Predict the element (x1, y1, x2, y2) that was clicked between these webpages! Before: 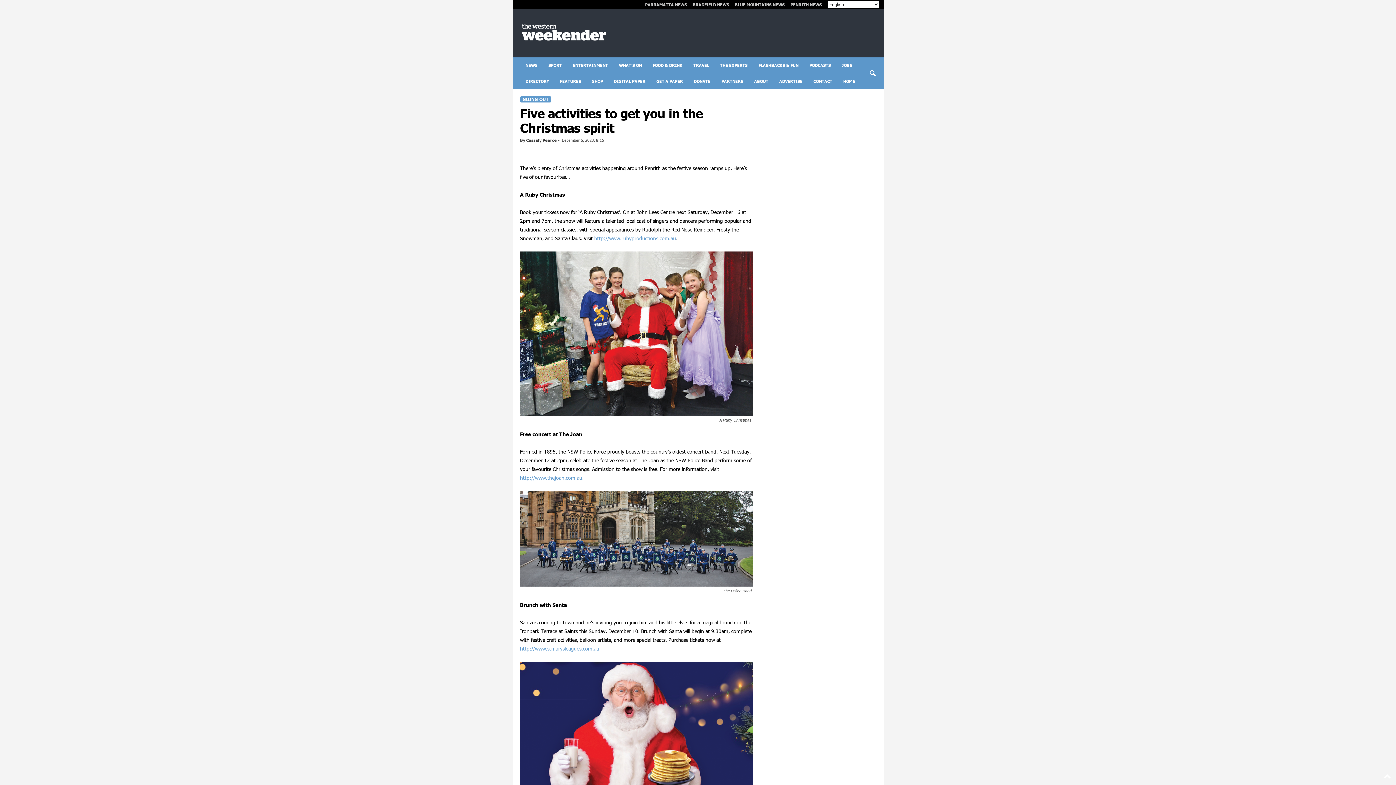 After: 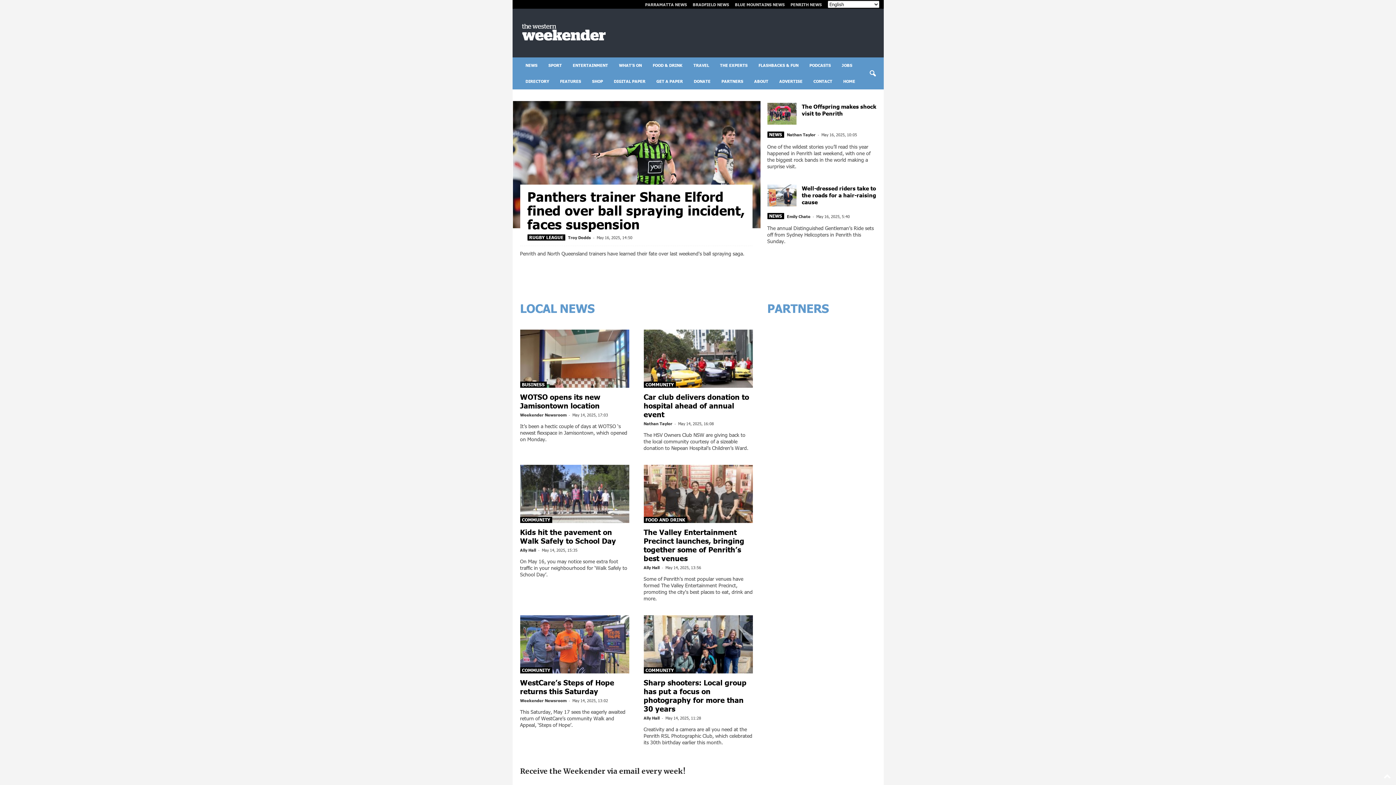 Action: label: The Western Weekender bbox: (514, 11, 613, 53)